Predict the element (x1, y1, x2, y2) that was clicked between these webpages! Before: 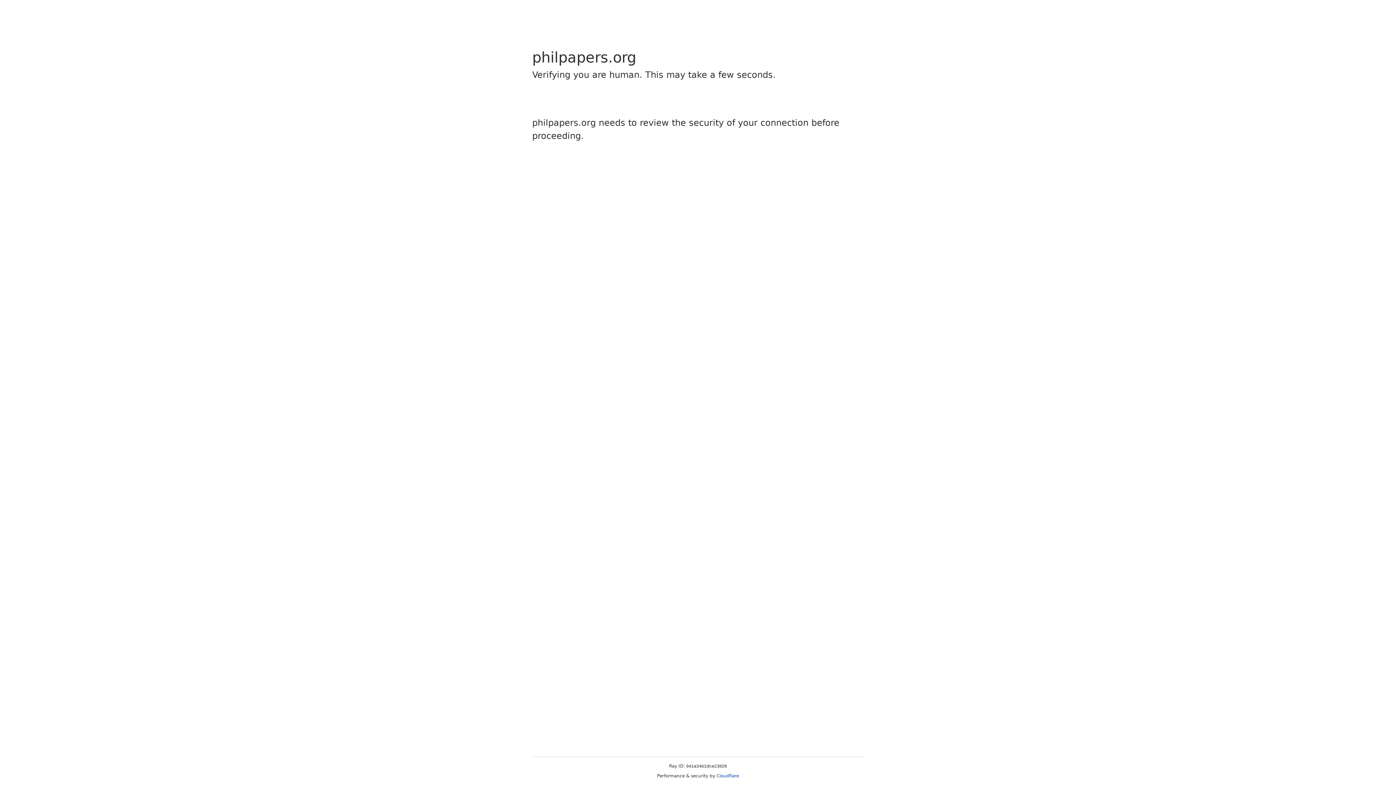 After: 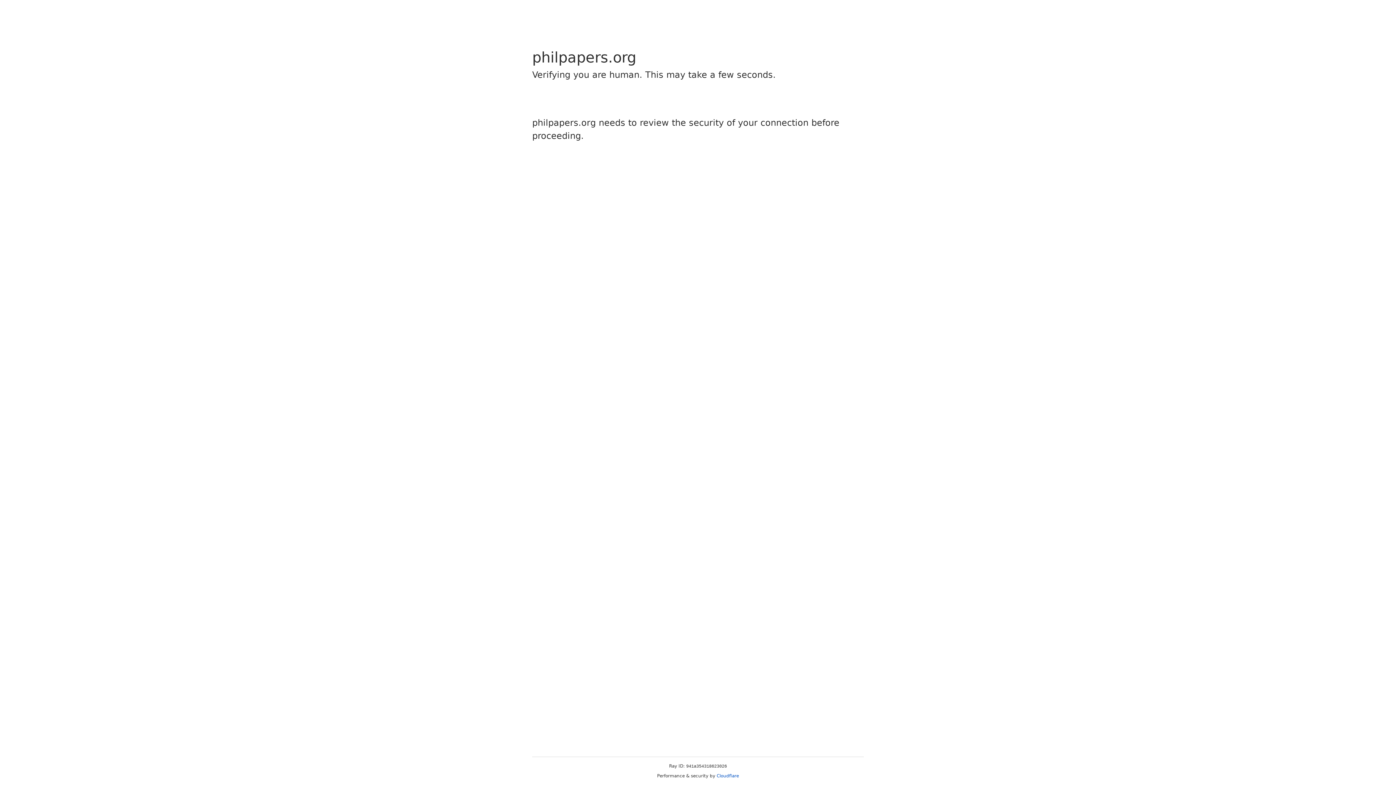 Action: label: Cloudflare bbox: (716, 773, 739, 778)